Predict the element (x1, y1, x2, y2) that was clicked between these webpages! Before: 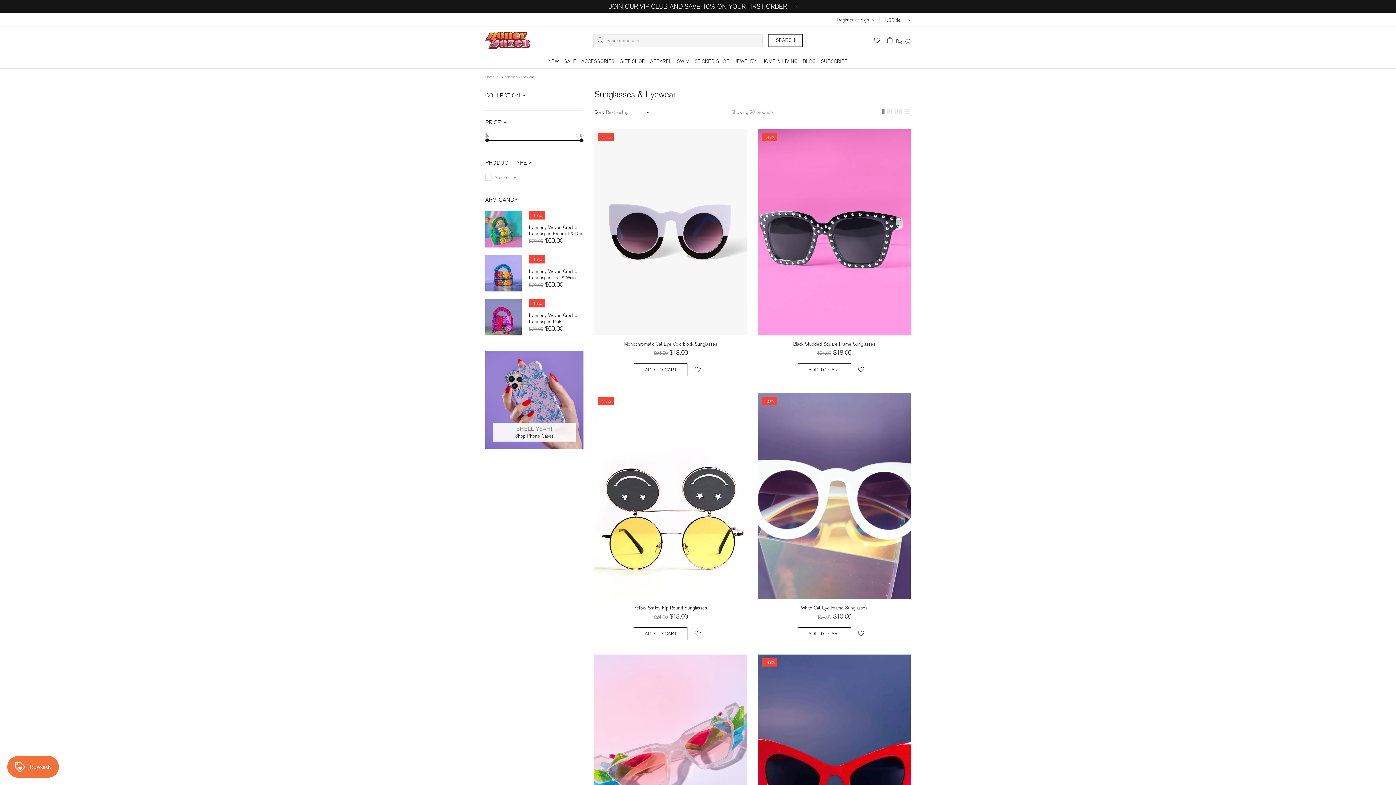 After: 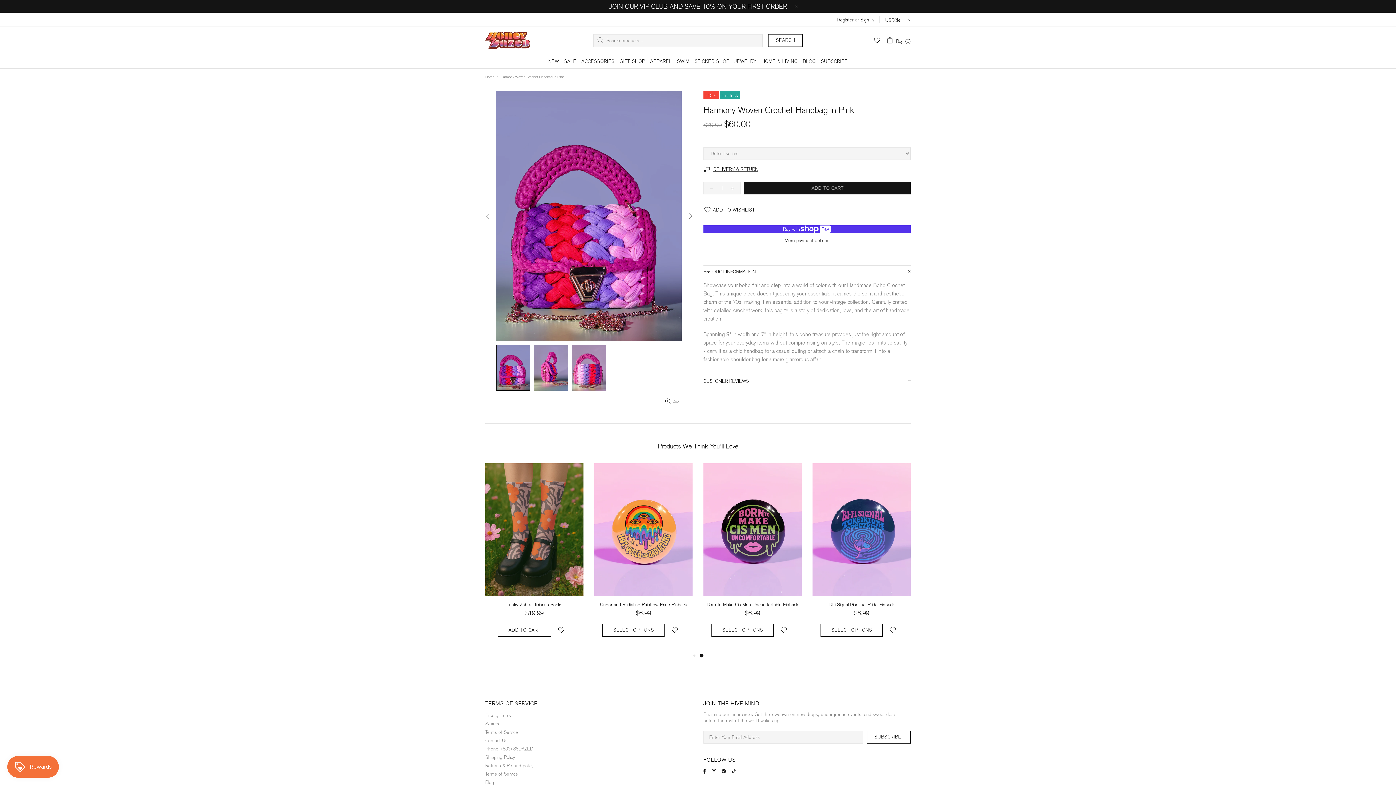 Action: bbox: (485, 299, 521, 335)